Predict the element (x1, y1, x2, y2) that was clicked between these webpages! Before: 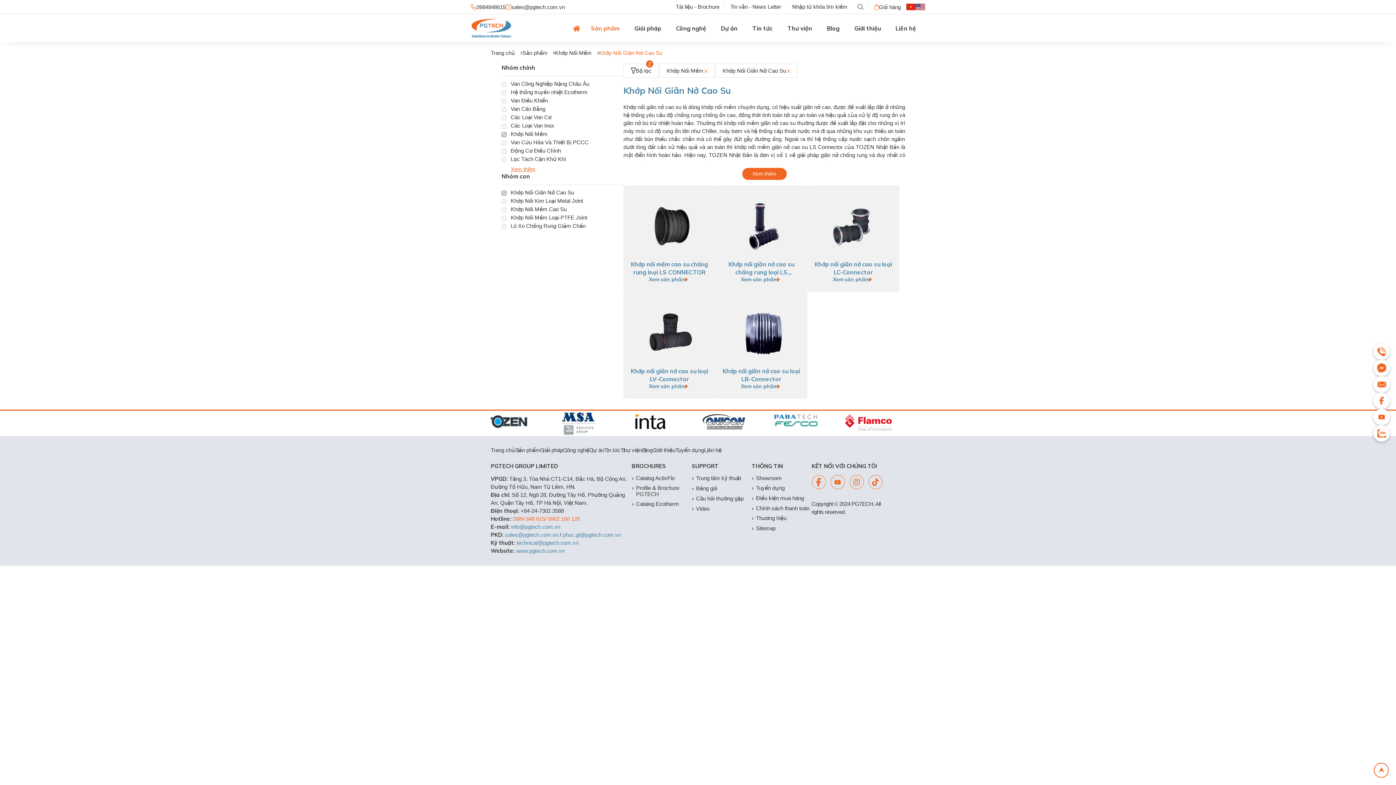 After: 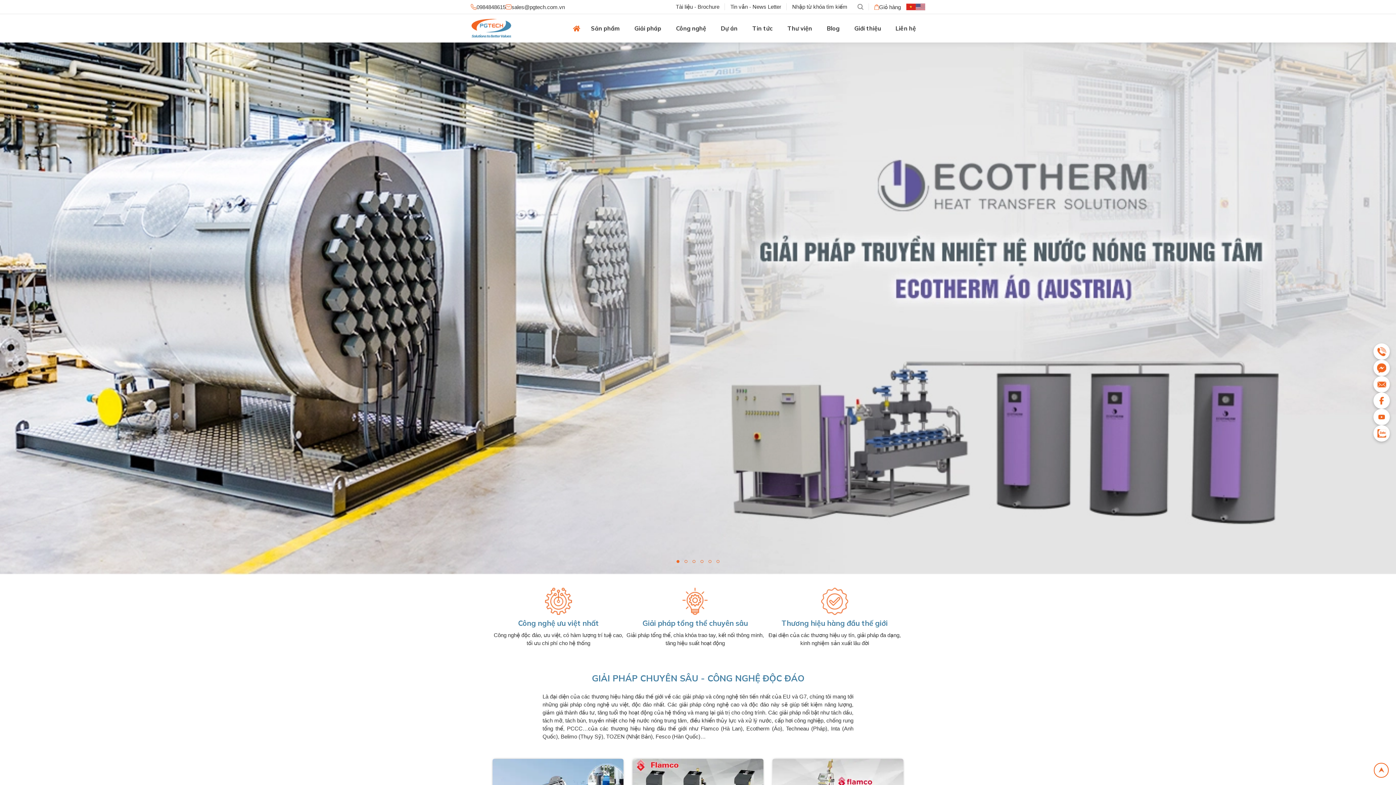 Action: bbox: (490, 49, 515, 56) label: Trang chủ